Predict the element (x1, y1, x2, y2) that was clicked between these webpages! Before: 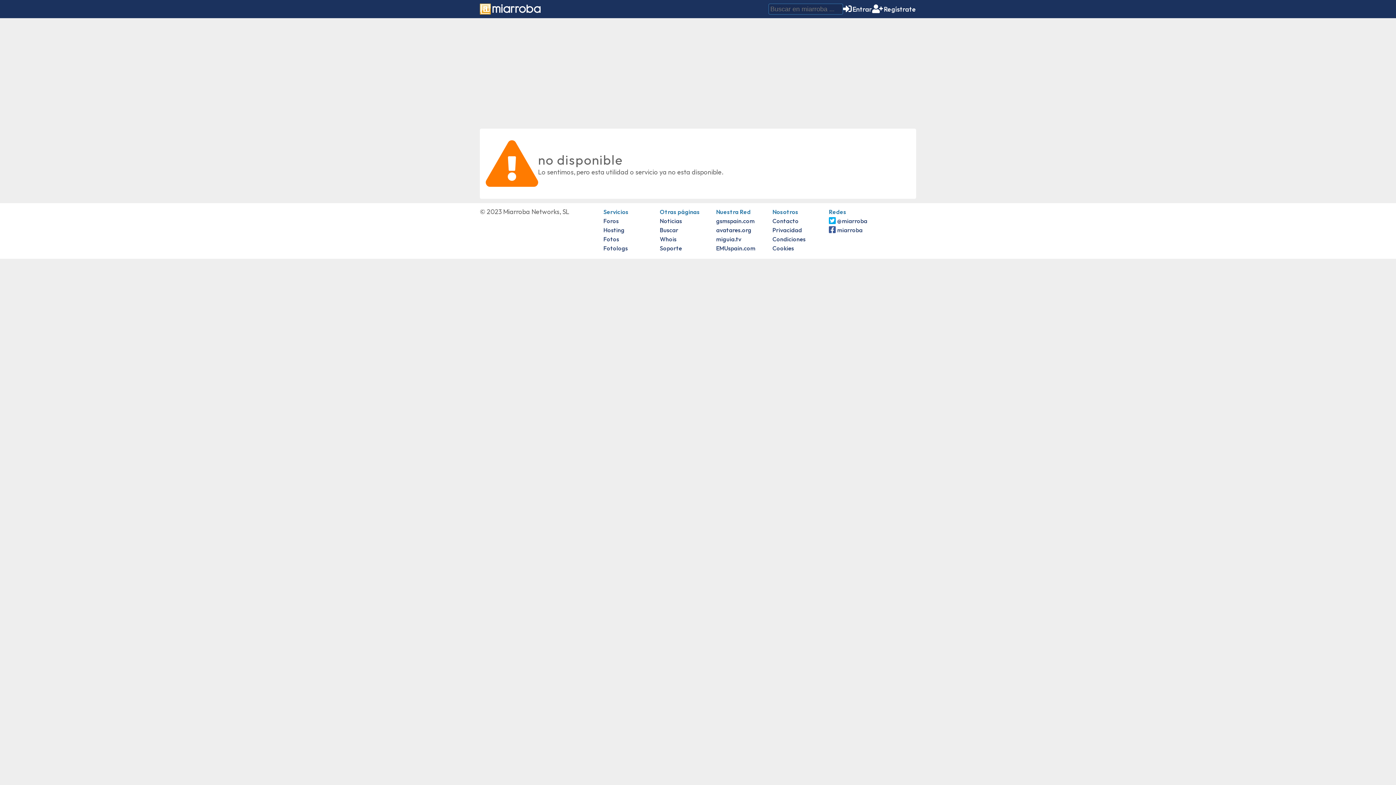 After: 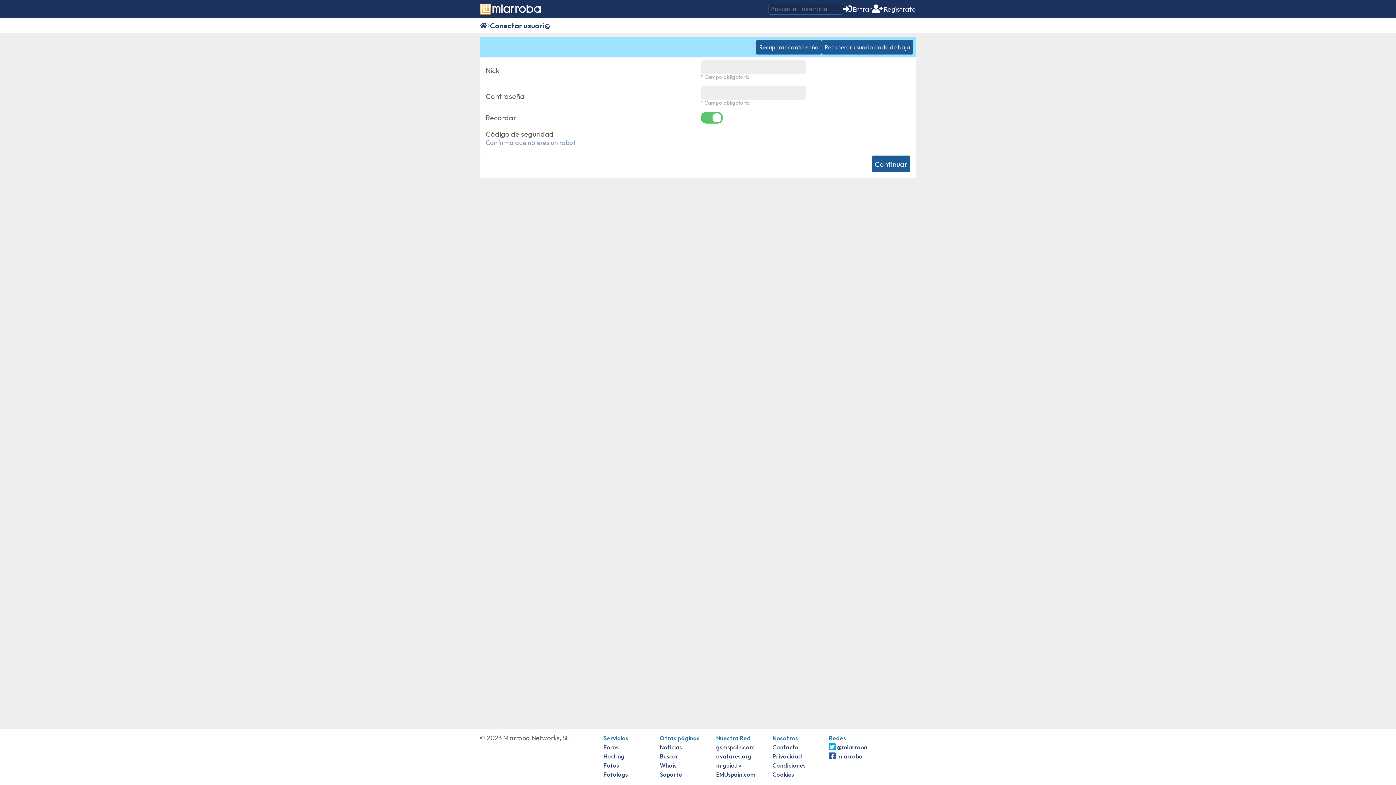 Action: bbox: (843, 4, 872, 13) label: Entrar